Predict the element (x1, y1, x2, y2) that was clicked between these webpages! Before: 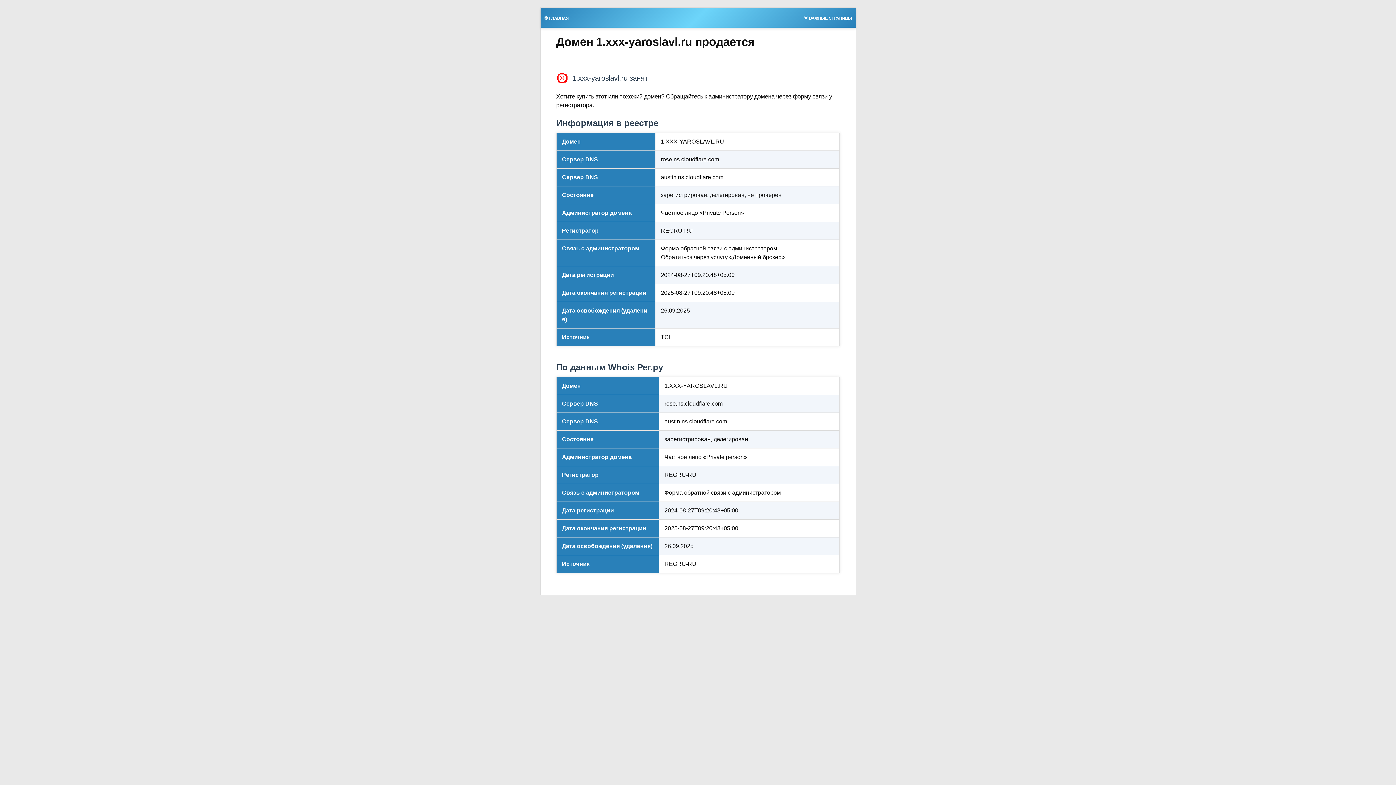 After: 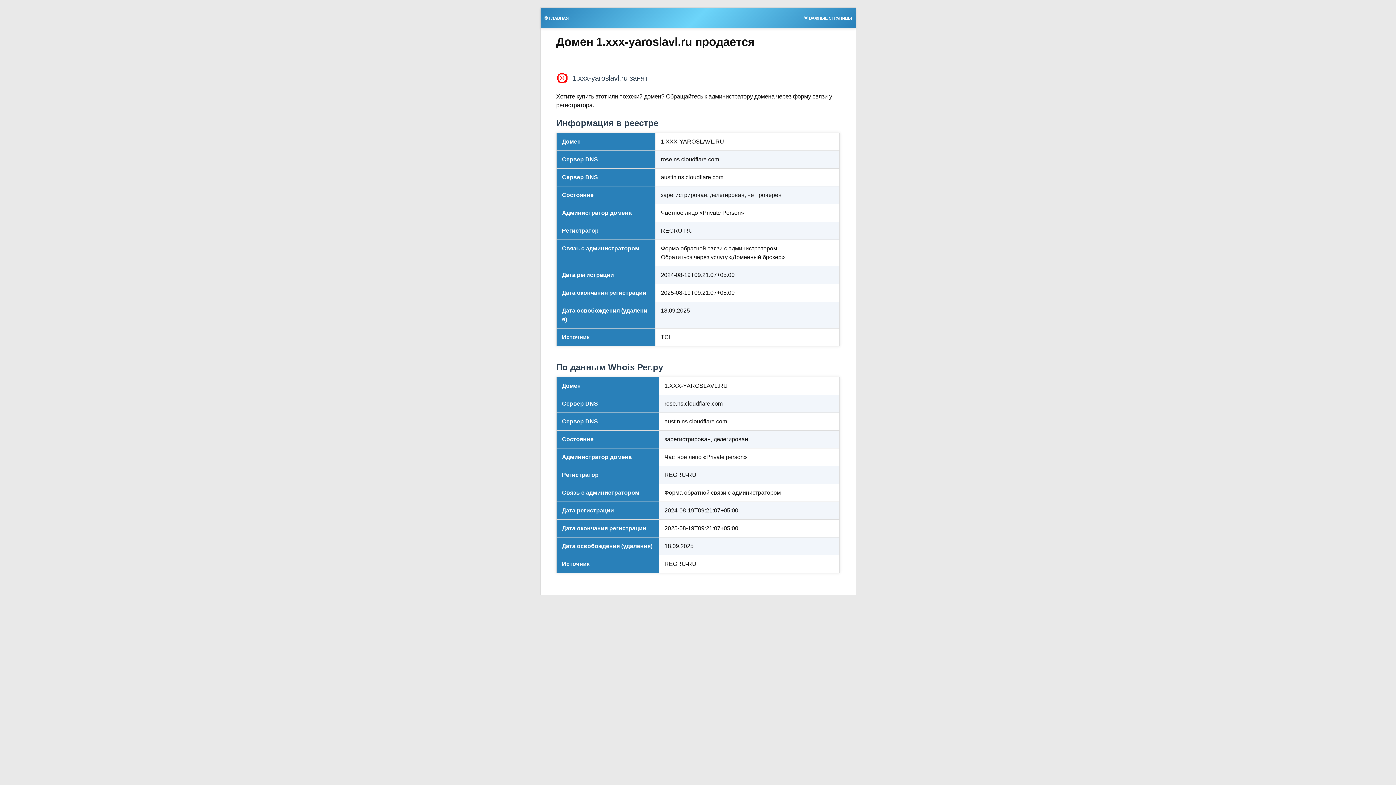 Action: label: 🌟 ВАЖНЫЕ СТРАНИЦЫ bbox: (800, 13, 855, 21)